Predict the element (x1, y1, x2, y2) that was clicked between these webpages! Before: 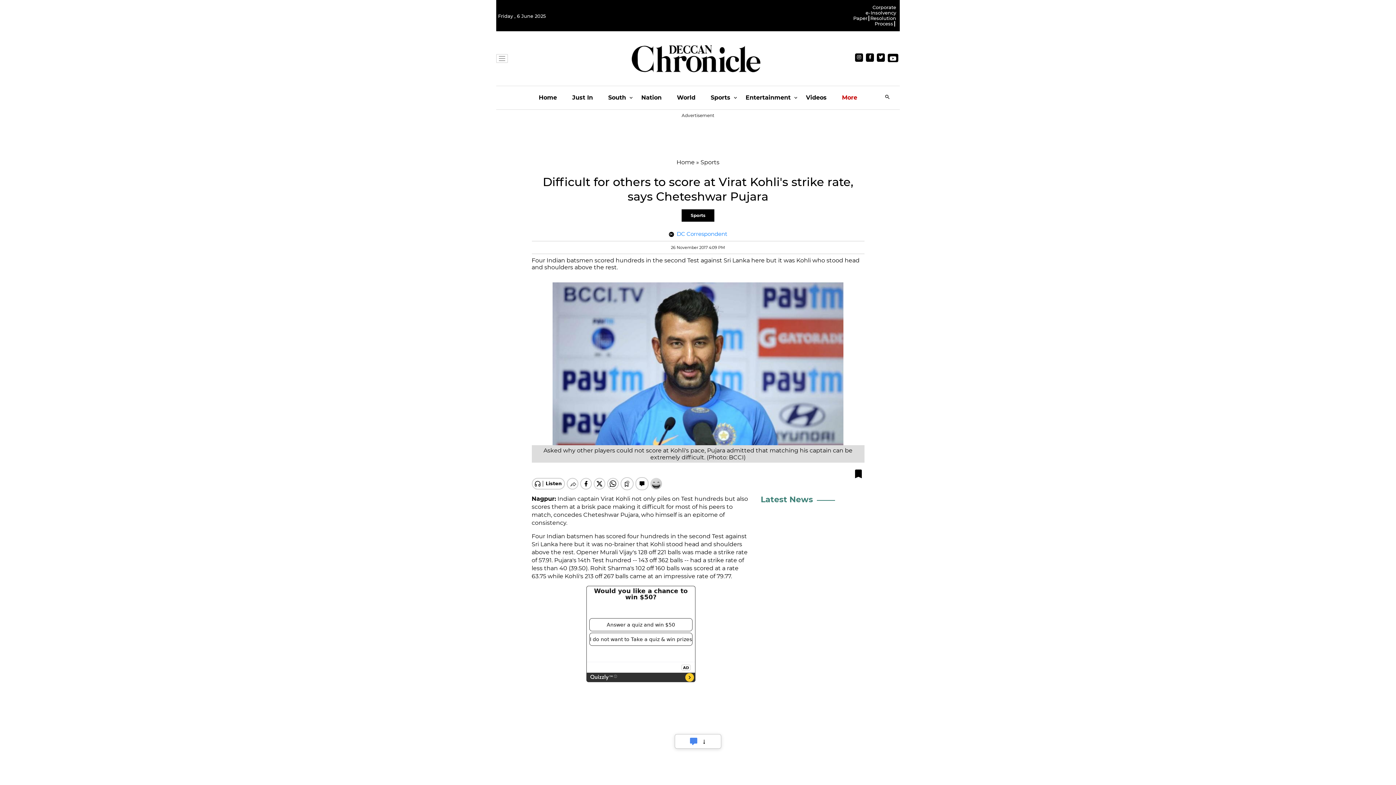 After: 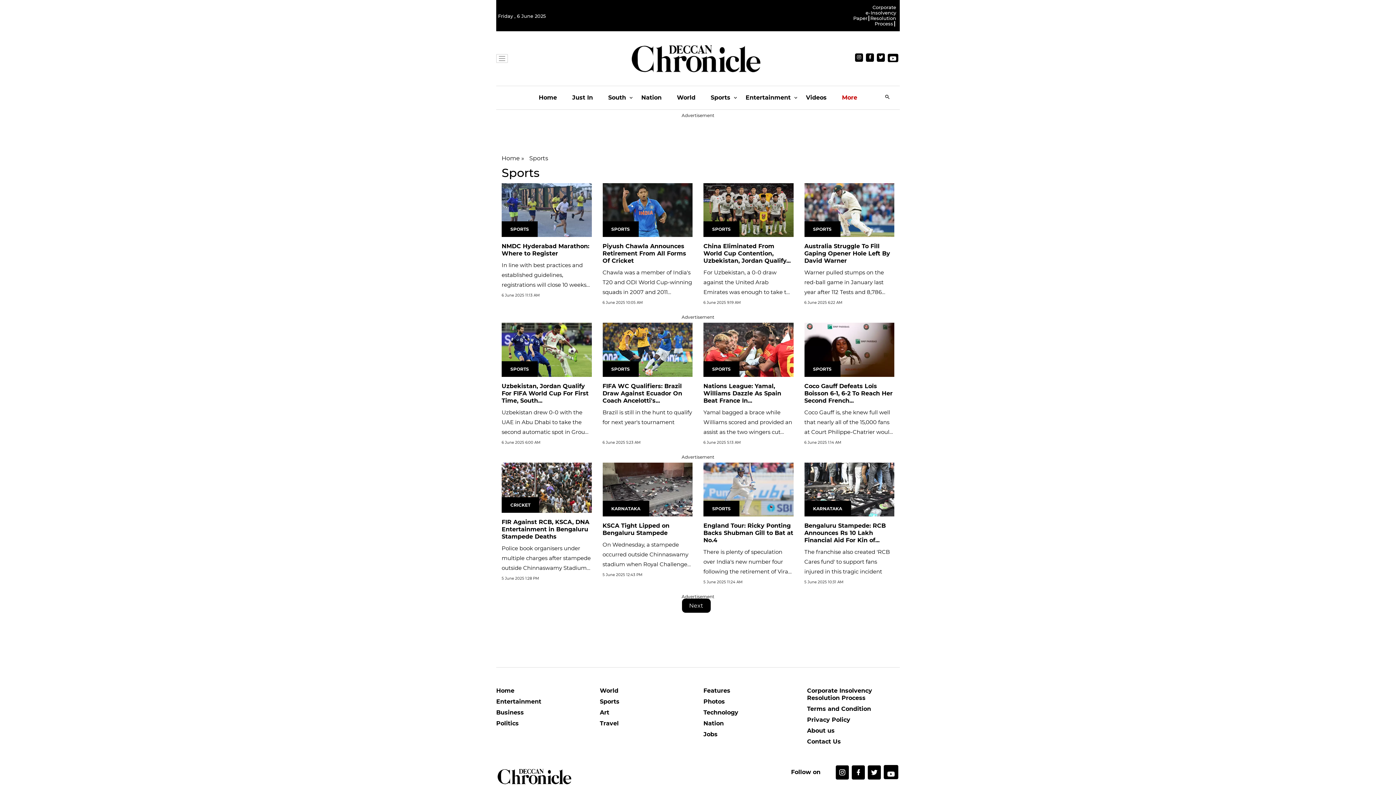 Action: label: Sports bbox: (700, 158, 719, 165)